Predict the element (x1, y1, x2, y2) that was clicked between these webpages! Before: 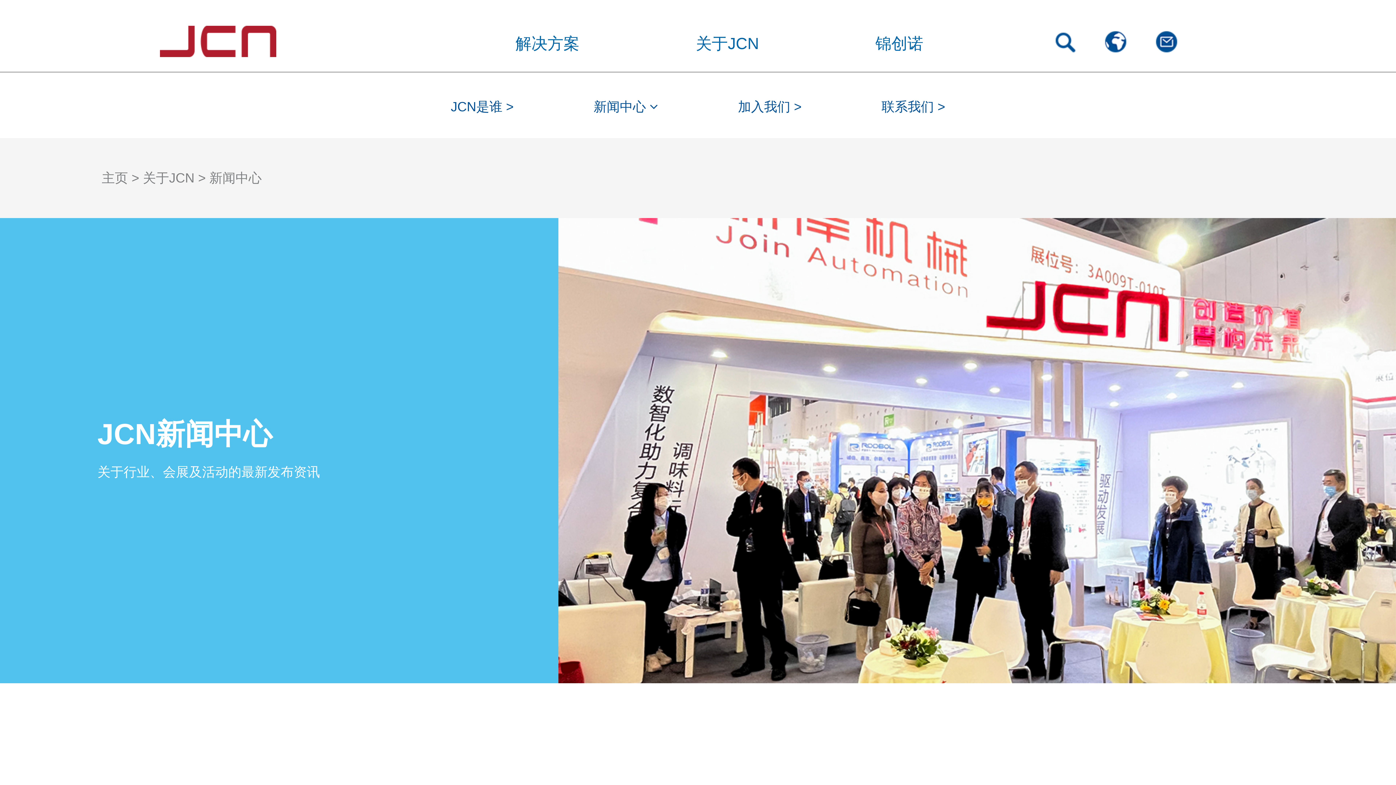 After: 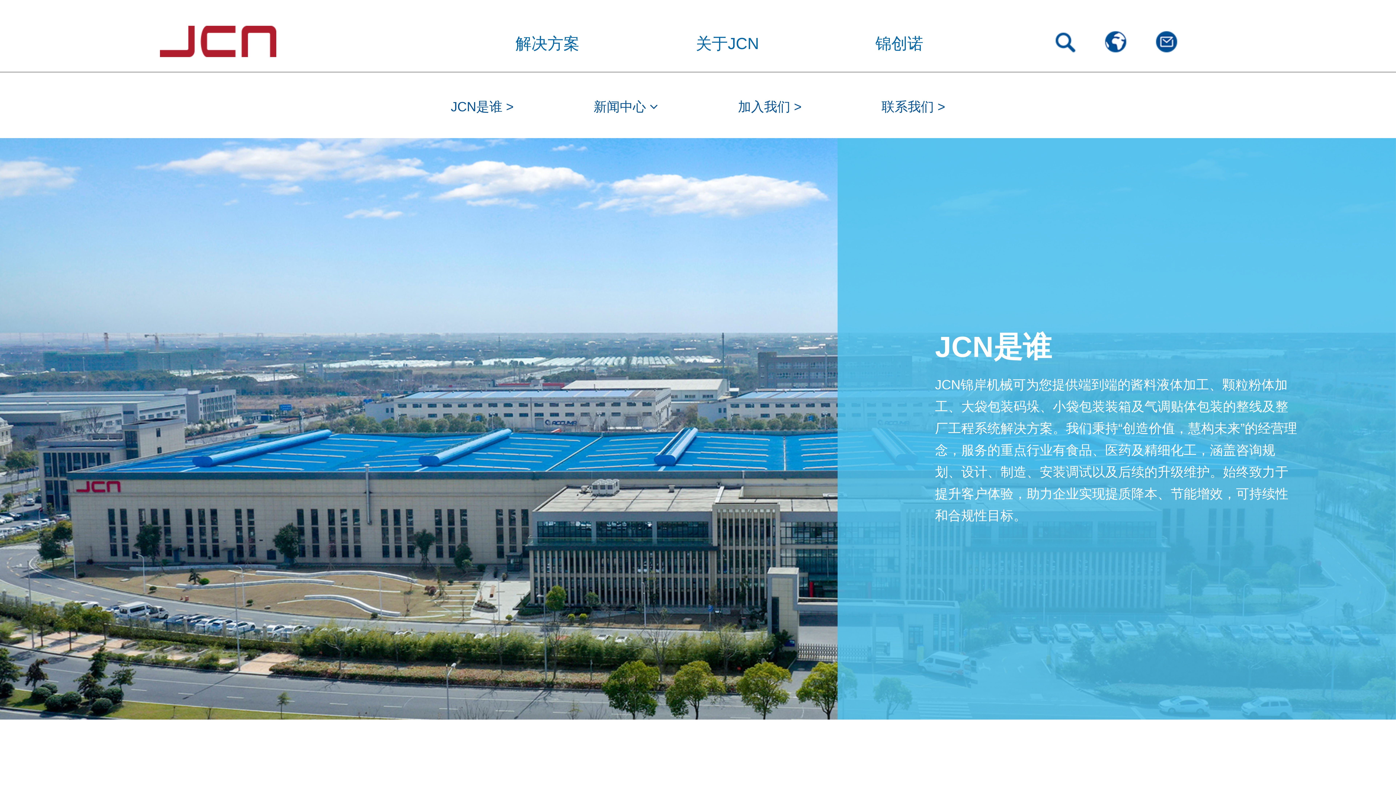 Action: label: 关于JCN bbox: (142, 170, 194, 185)